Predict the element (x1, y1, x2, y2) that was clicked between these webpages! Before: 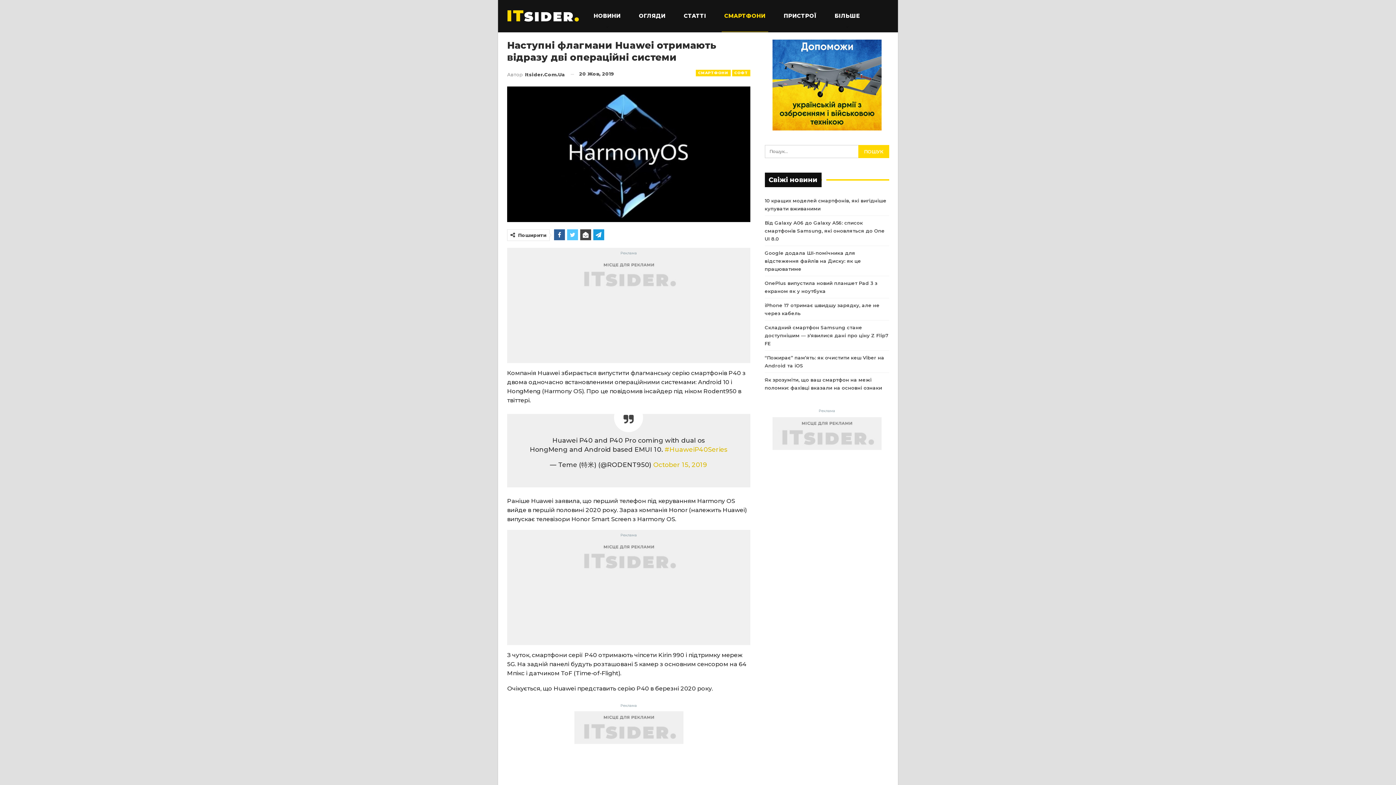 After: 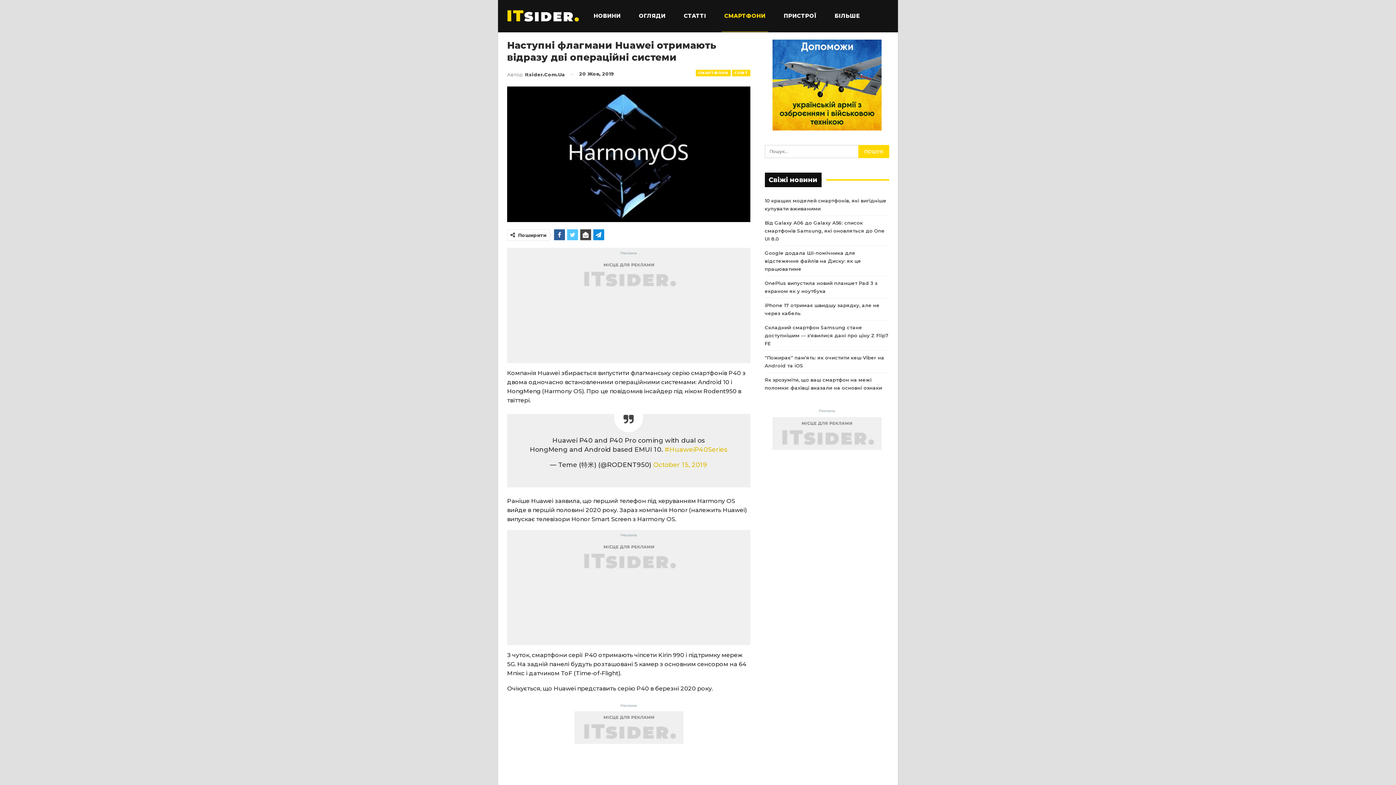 Action: bbox: (593, 229, 604, 240)